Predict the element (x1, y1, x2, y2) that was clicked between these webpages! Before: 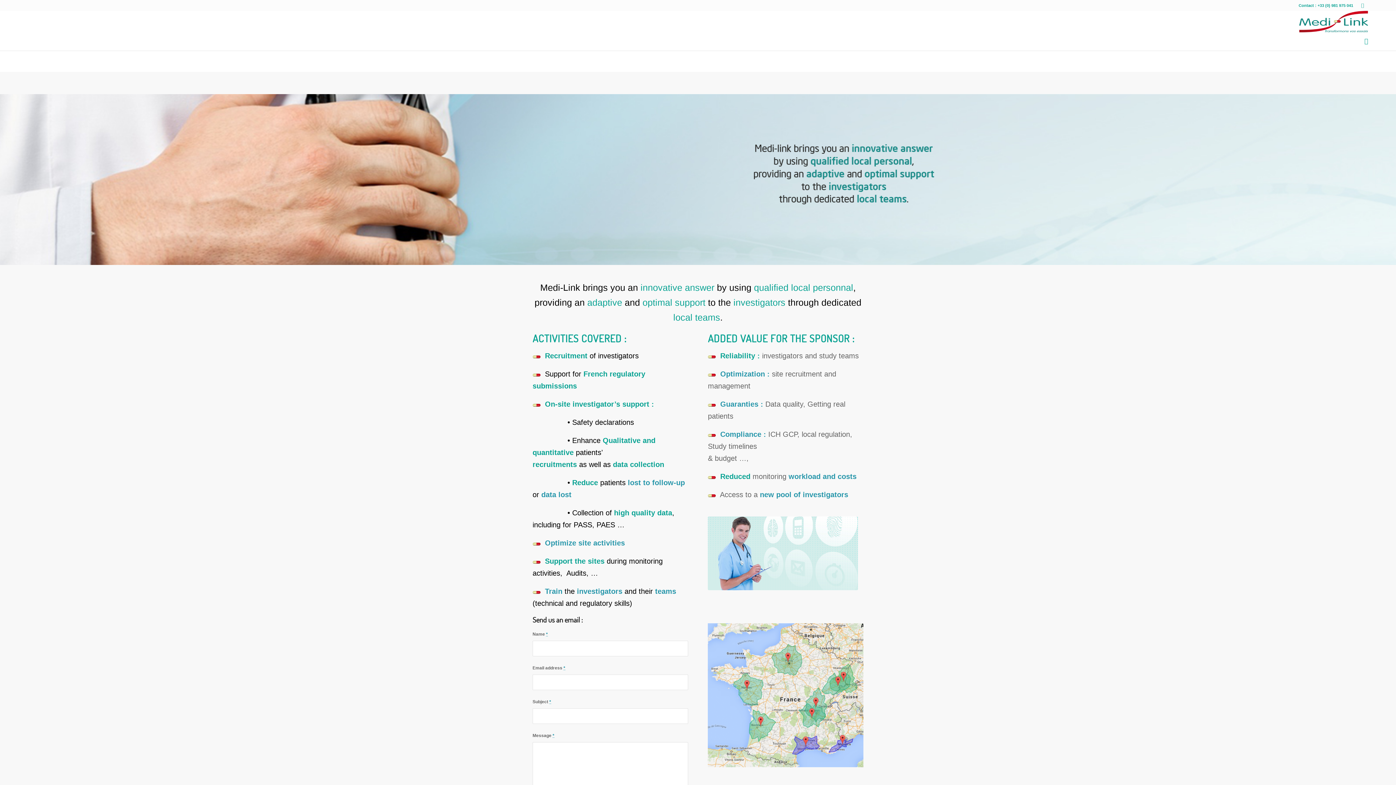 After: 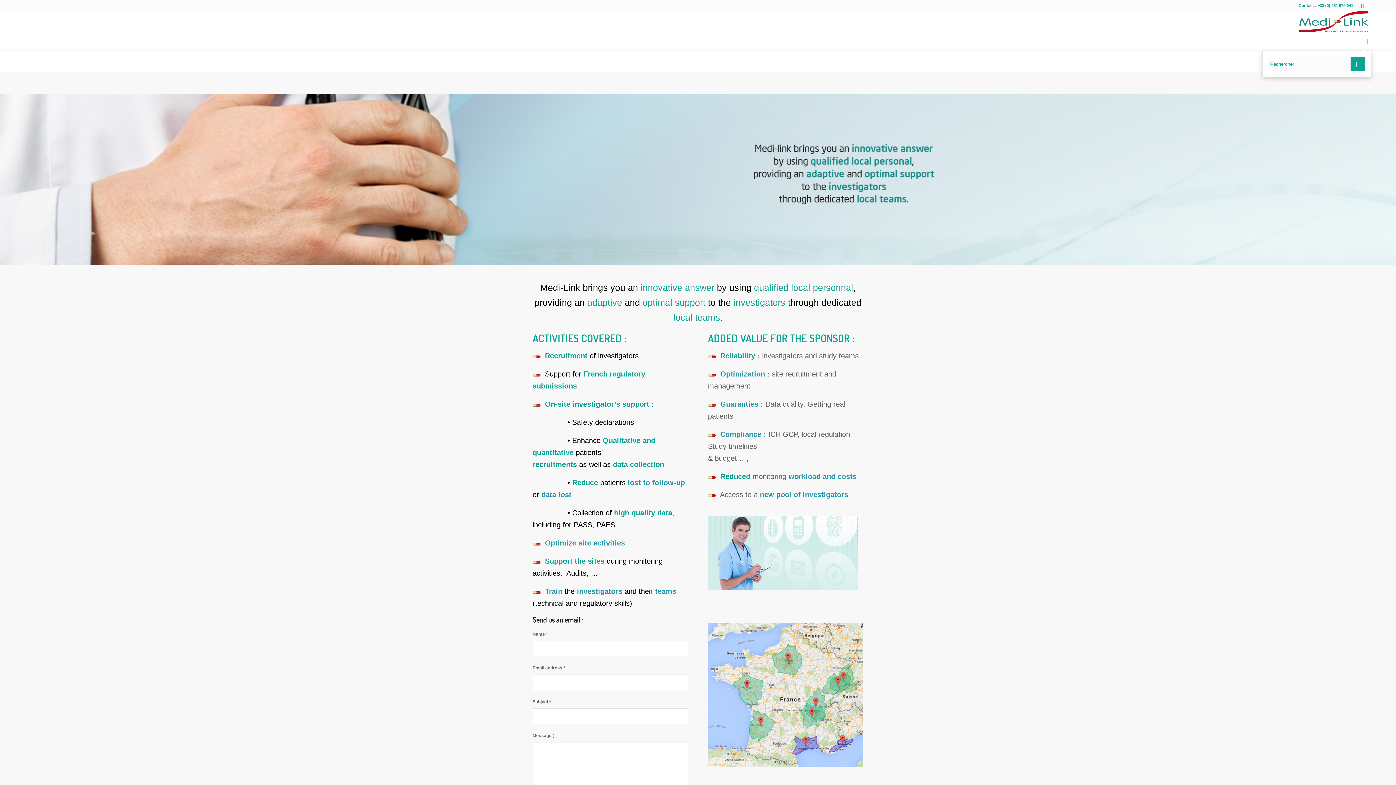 Action: bbox: (1360, 32, 1368, 50)